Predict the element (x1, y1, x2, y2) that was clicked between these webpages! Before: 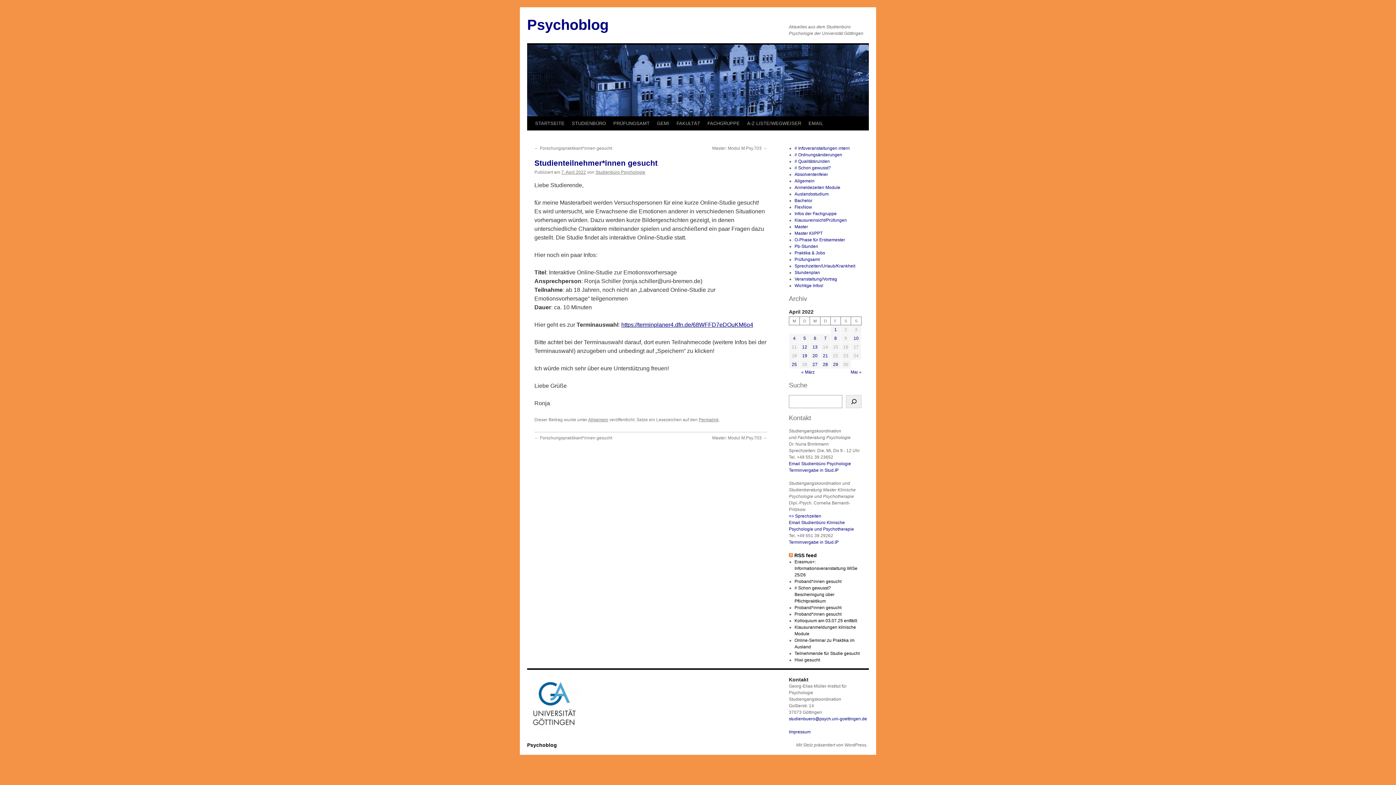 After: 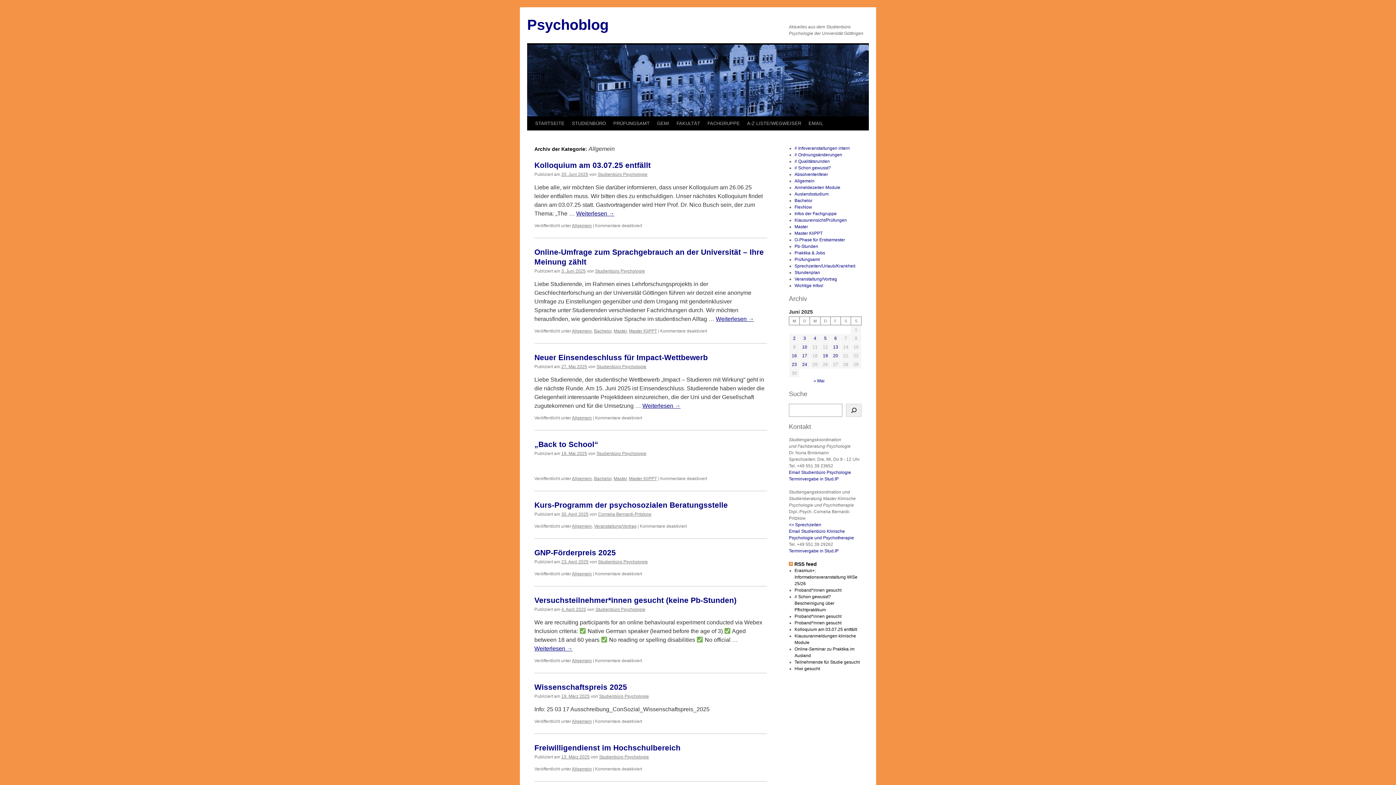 Action: label: Allgemein bbox: (794, 178, 814, 183)